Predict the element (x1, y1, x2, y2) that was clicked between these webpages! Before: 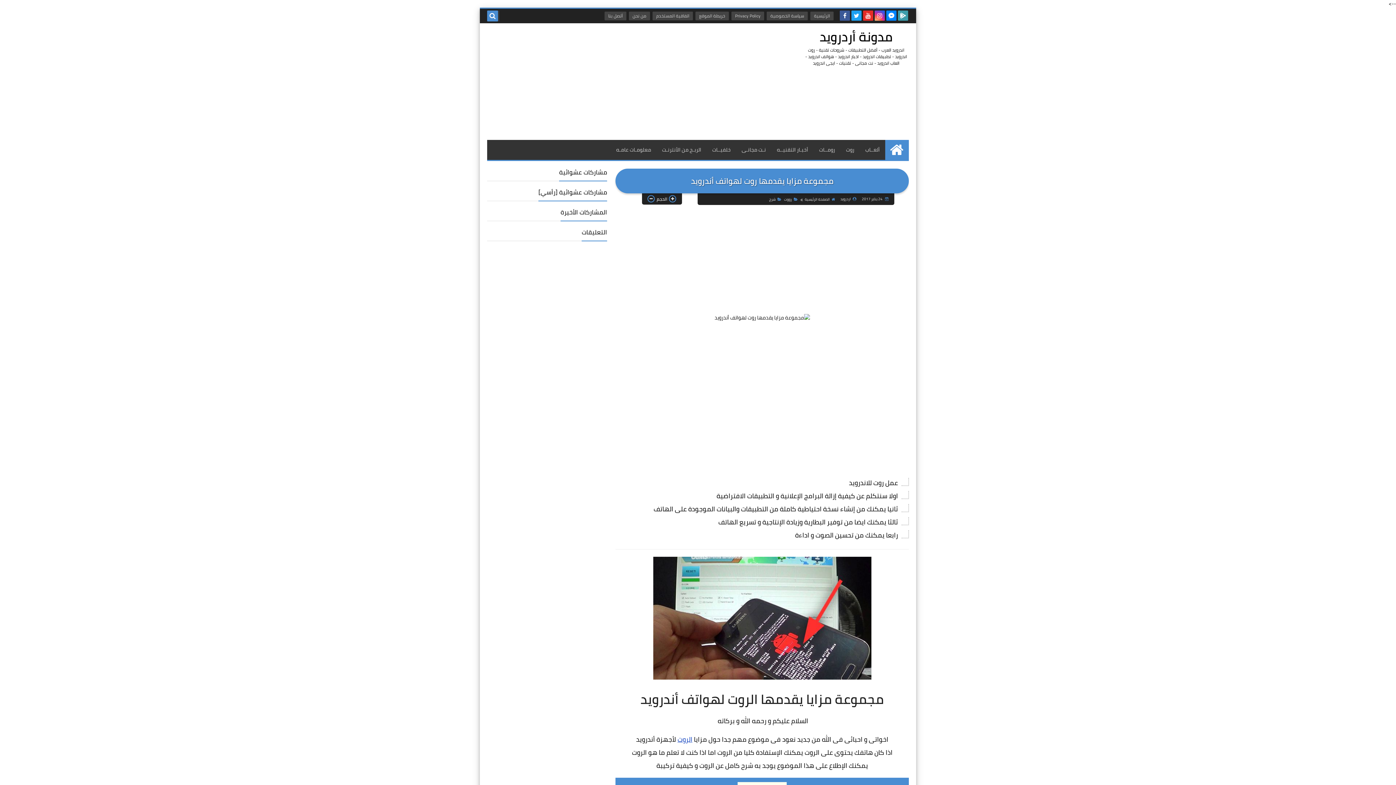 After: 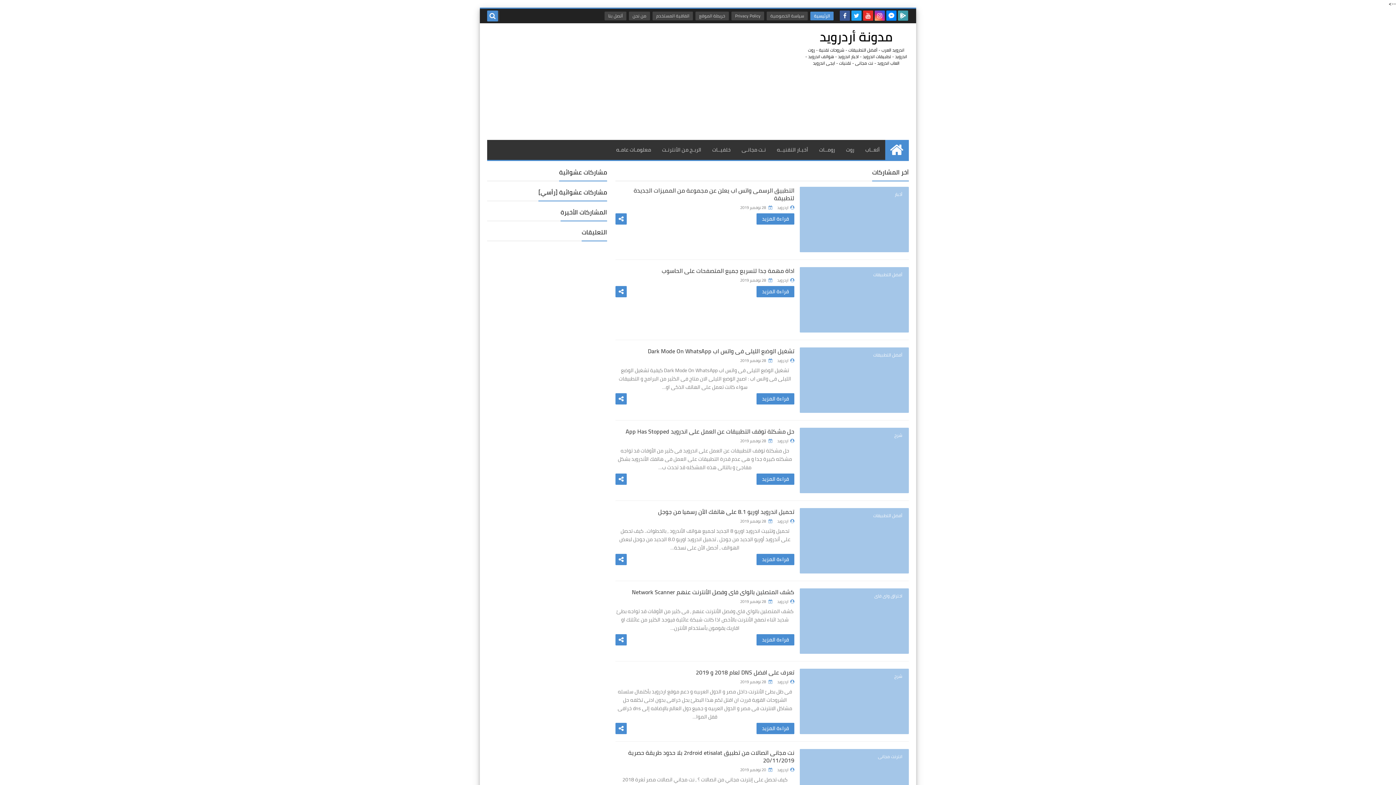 Action: label: الرئيسية bbox: (810, 11, 833, 20)